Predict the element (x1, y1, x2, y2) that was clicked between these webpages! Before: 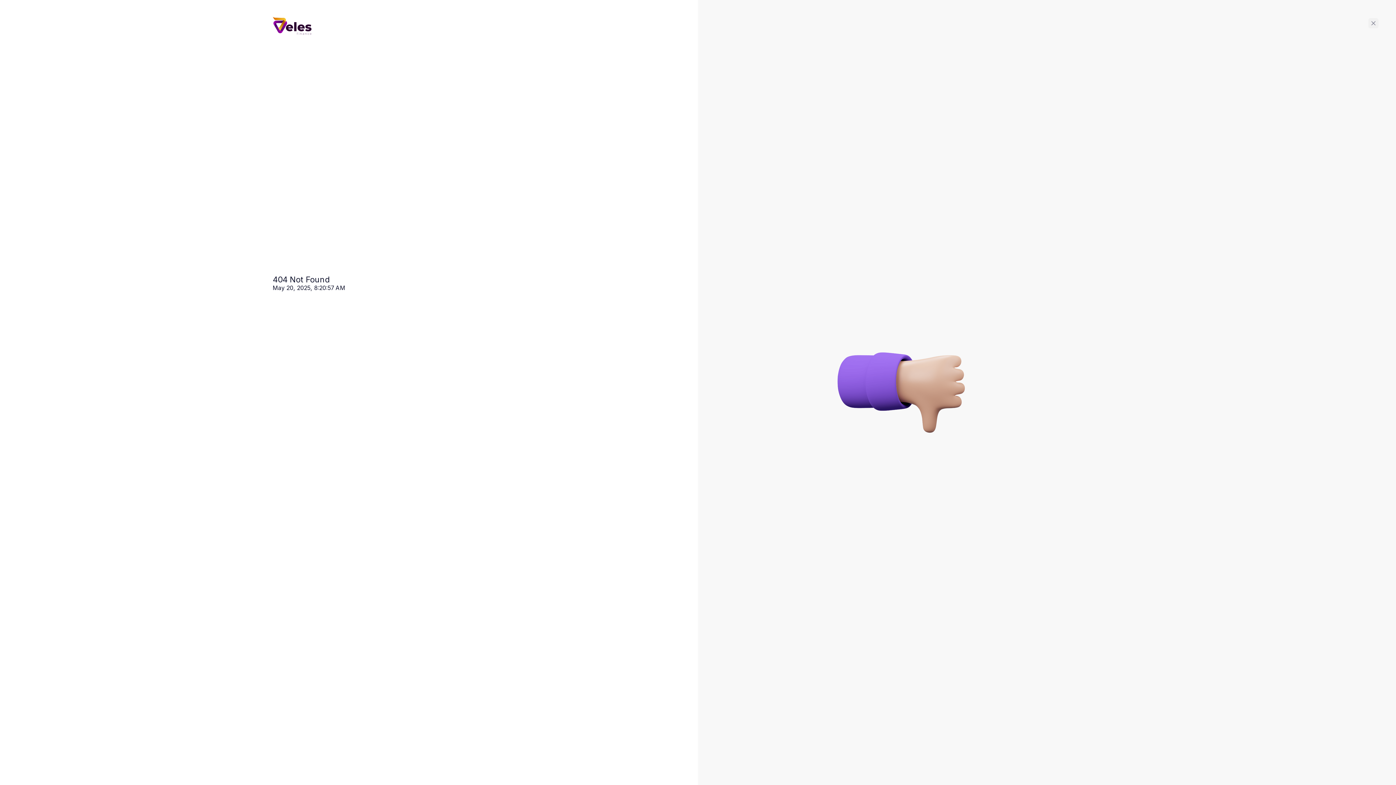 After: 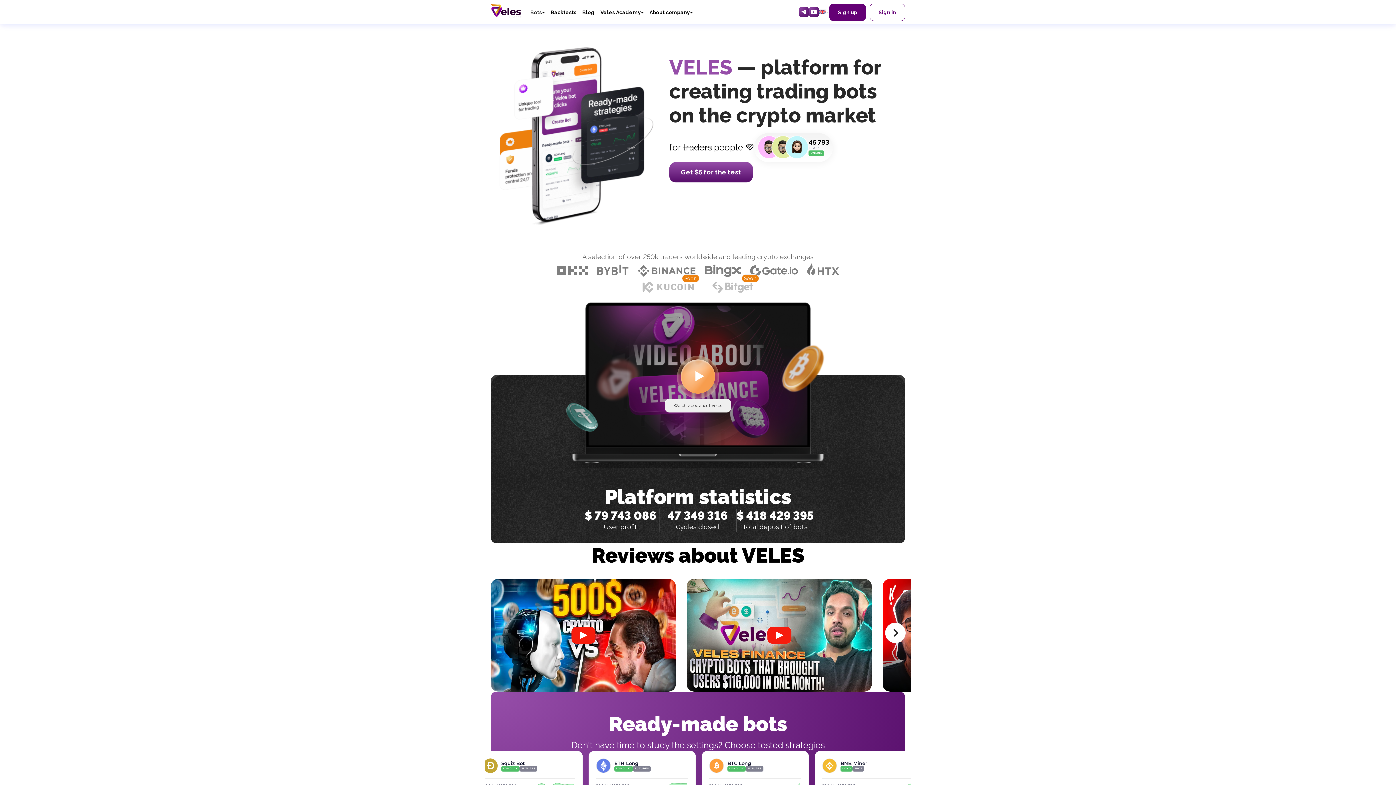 Action: bbox: (1368, 18, 1378, 28)